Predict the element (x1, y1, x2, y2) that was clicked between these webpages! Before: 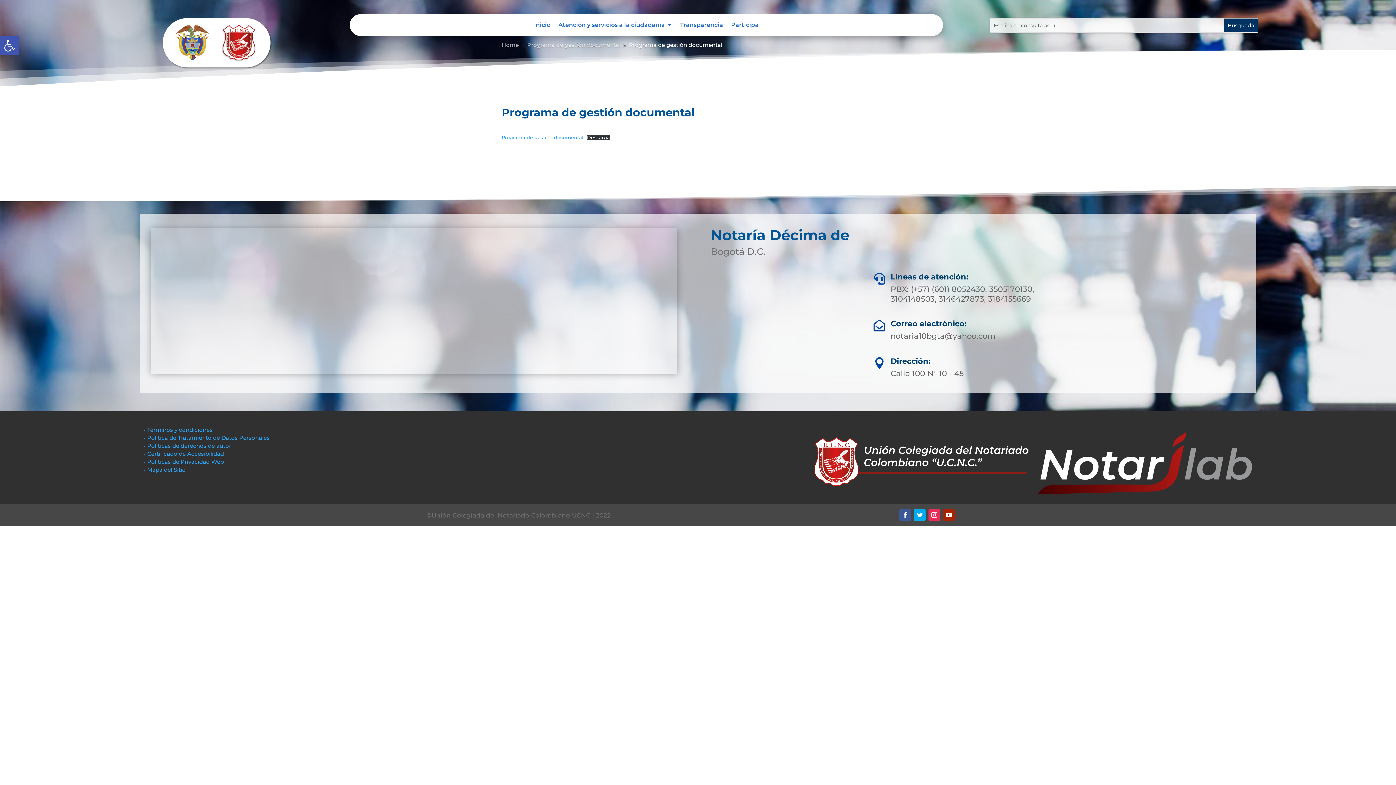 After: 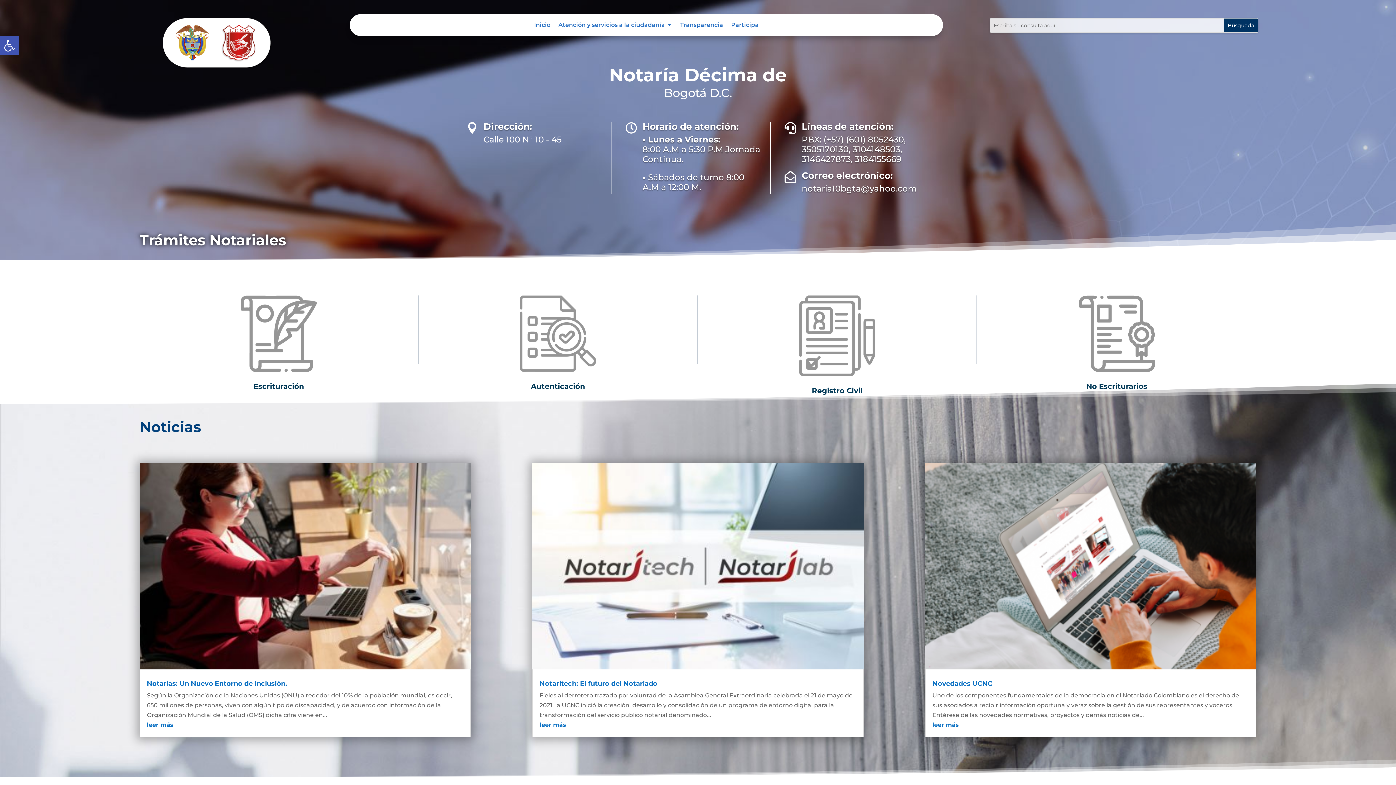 Action: label: Inicio bbox: (534, 22, 550, 30)